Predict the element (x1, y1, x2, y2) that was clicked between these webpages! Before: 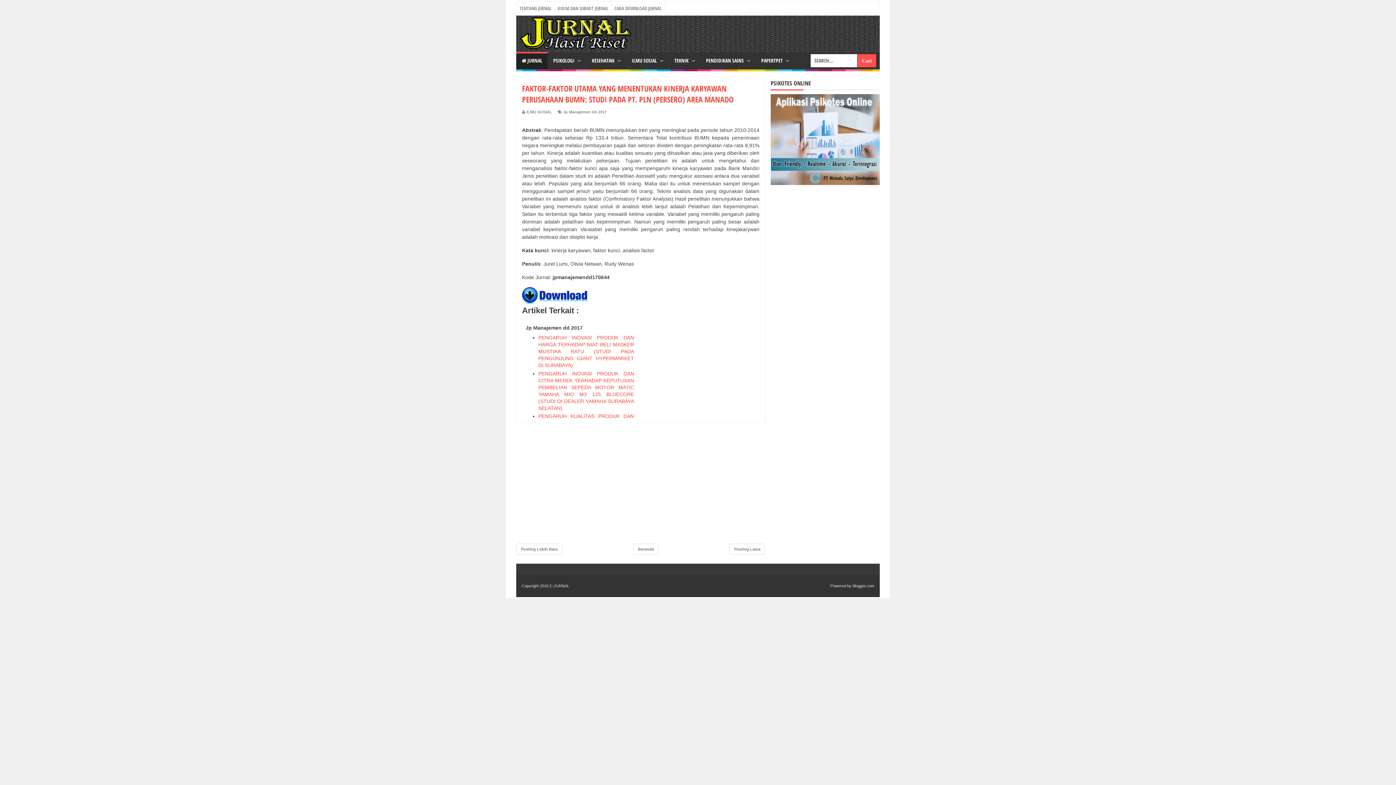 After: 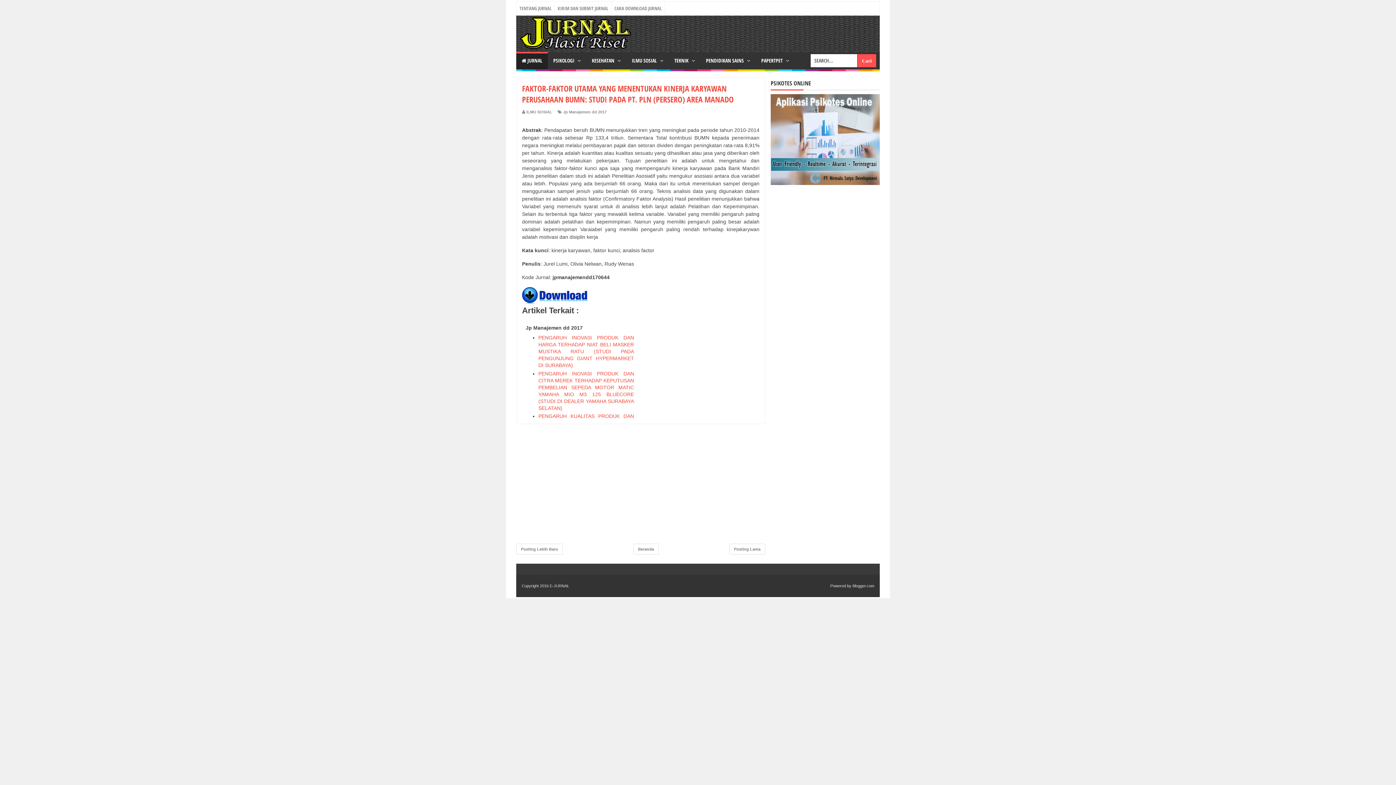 Action: bbox: (770, 180, 880, 186)